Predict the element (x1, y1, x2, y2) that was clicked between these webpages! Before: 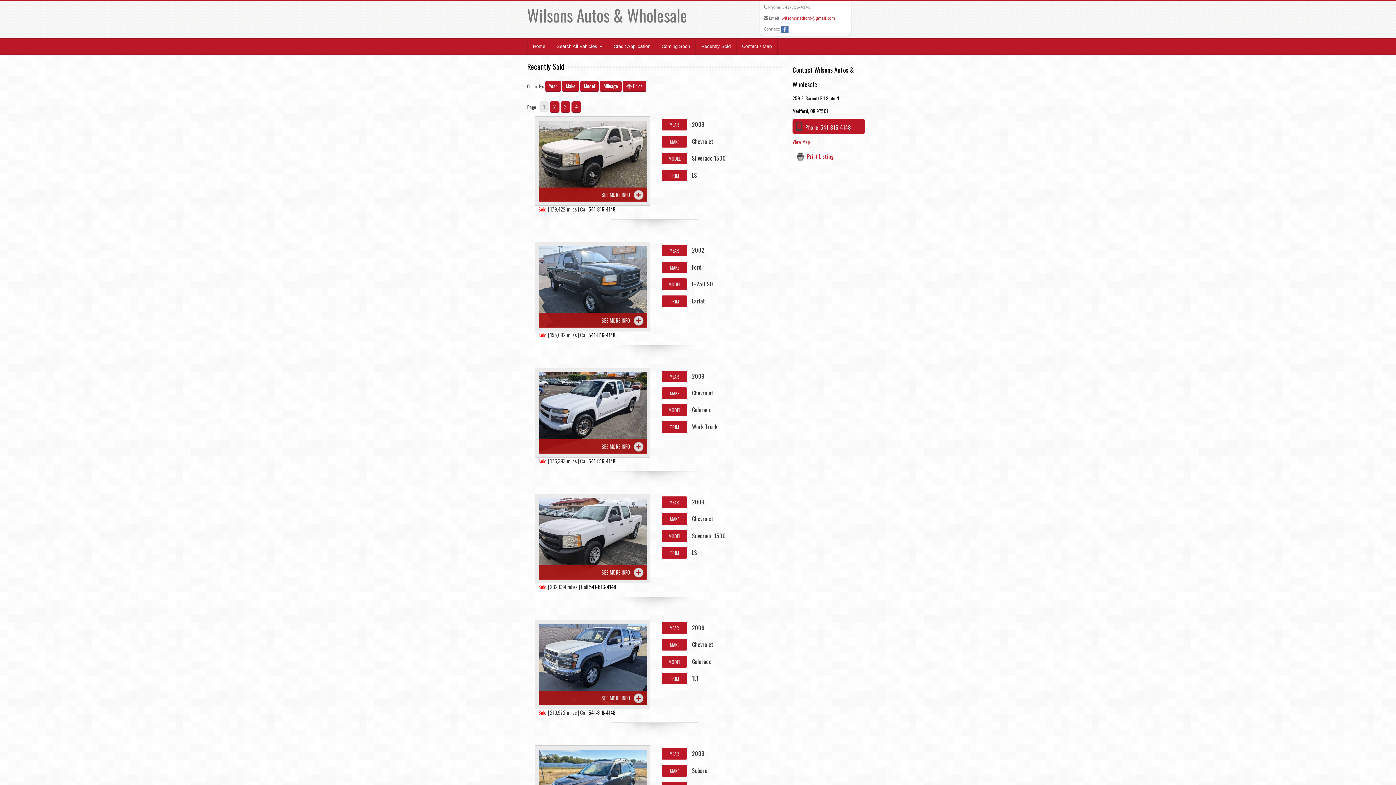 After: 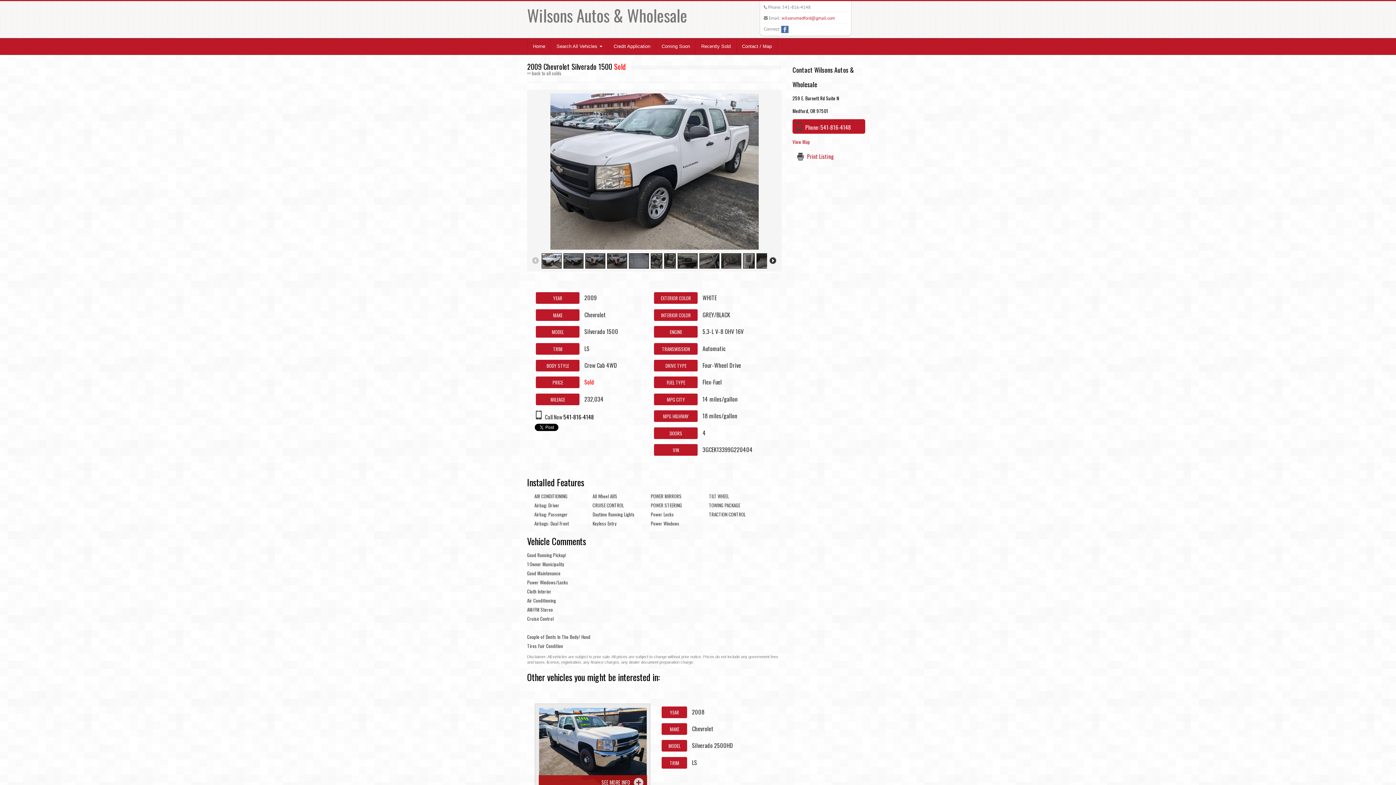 Action: label: SEE MORE INFO bbox: (542, 567, 643, 578)